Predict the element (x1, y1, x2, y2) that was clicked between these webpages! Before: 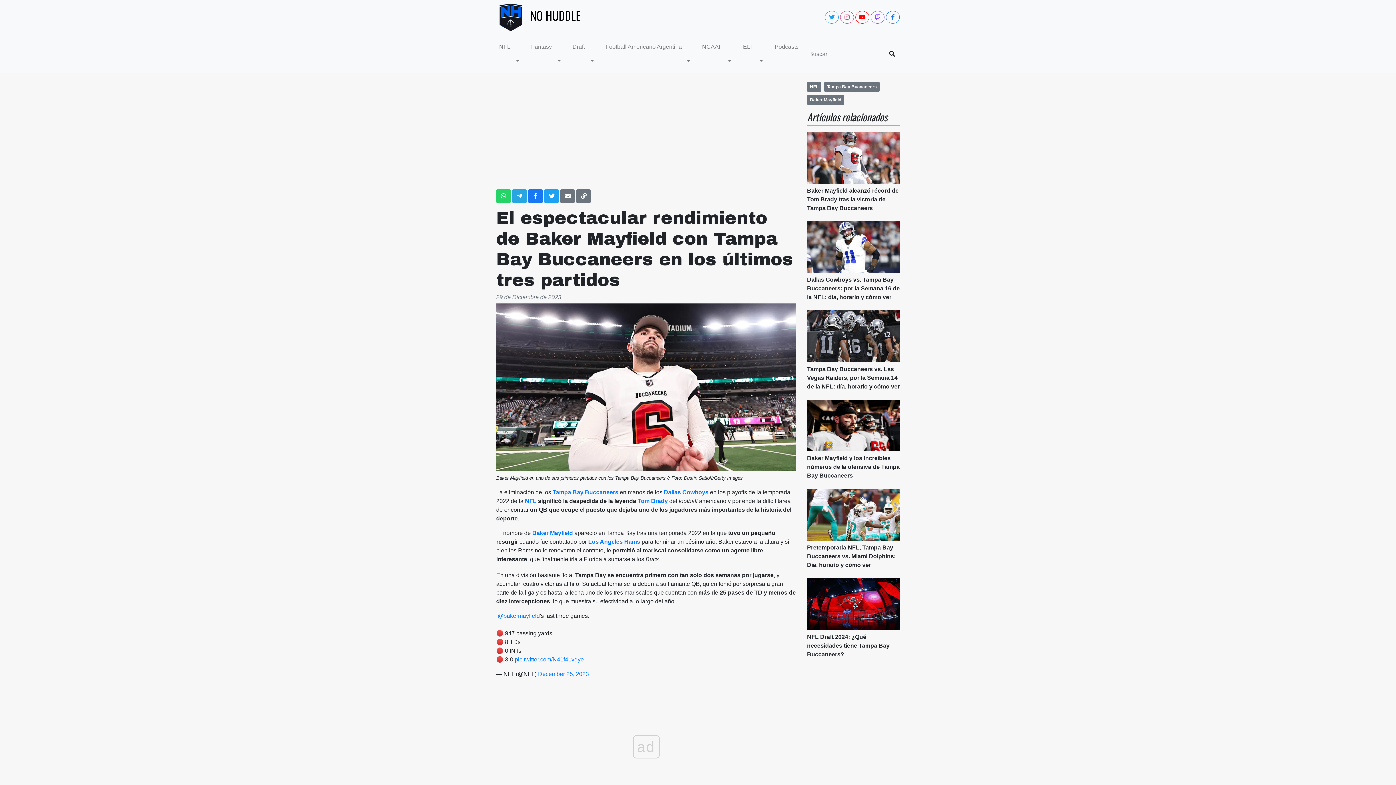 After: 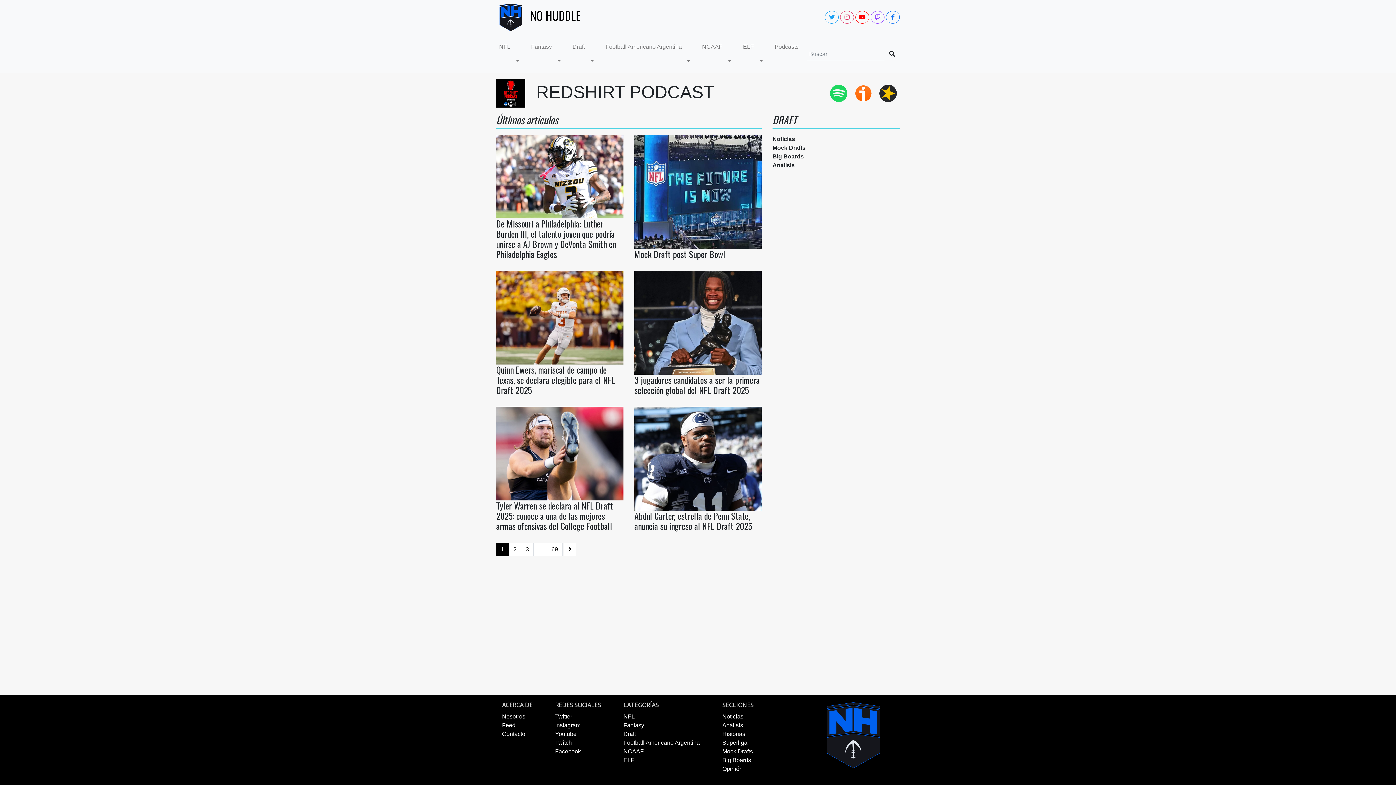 Action: label: Draft bbox: (569, 39, 587, 54)